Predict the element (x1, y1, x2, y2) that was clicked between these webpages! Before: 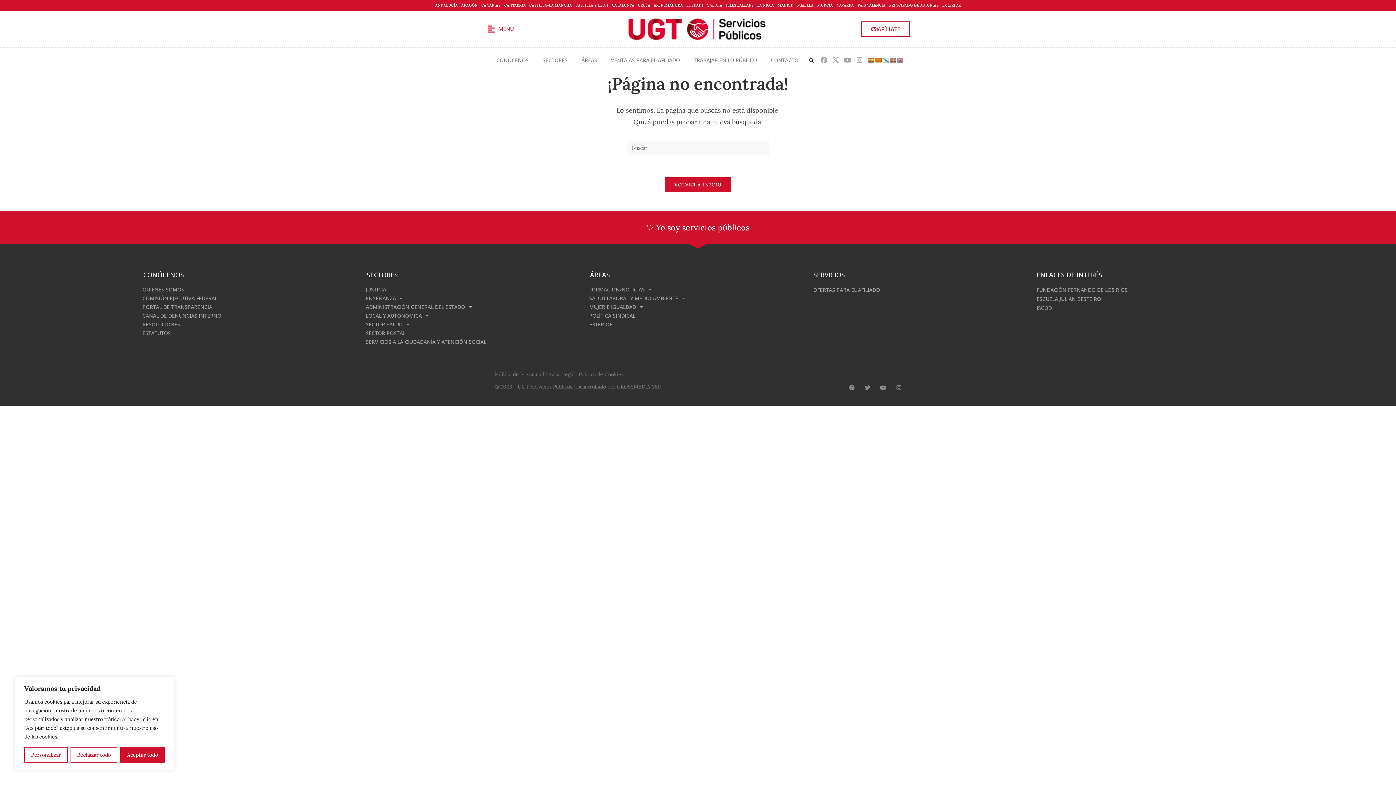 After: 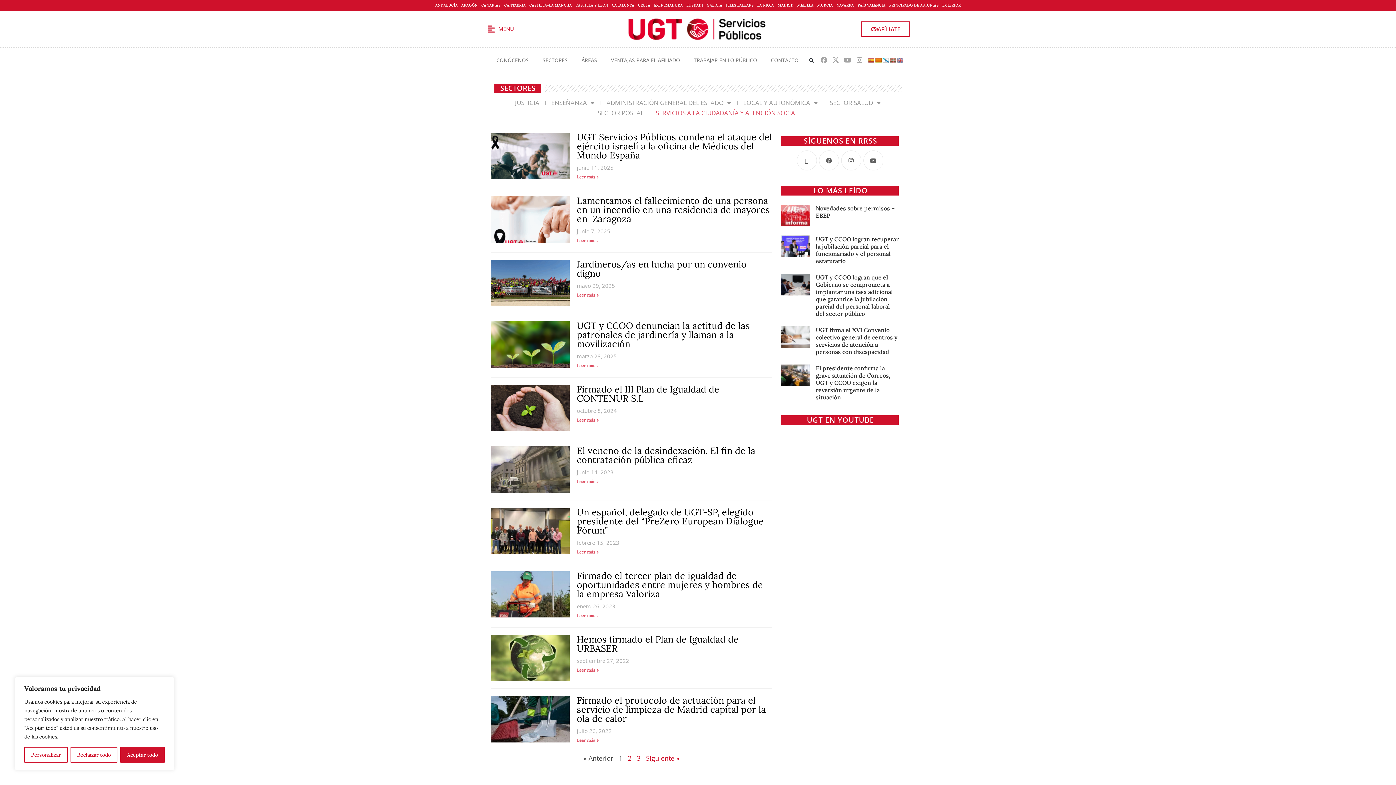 Action: bbox: (363, 337, 582, 346) label: SERVICIOS A LA CIUDADANÍA Y ATENCIÓN SOCIAL